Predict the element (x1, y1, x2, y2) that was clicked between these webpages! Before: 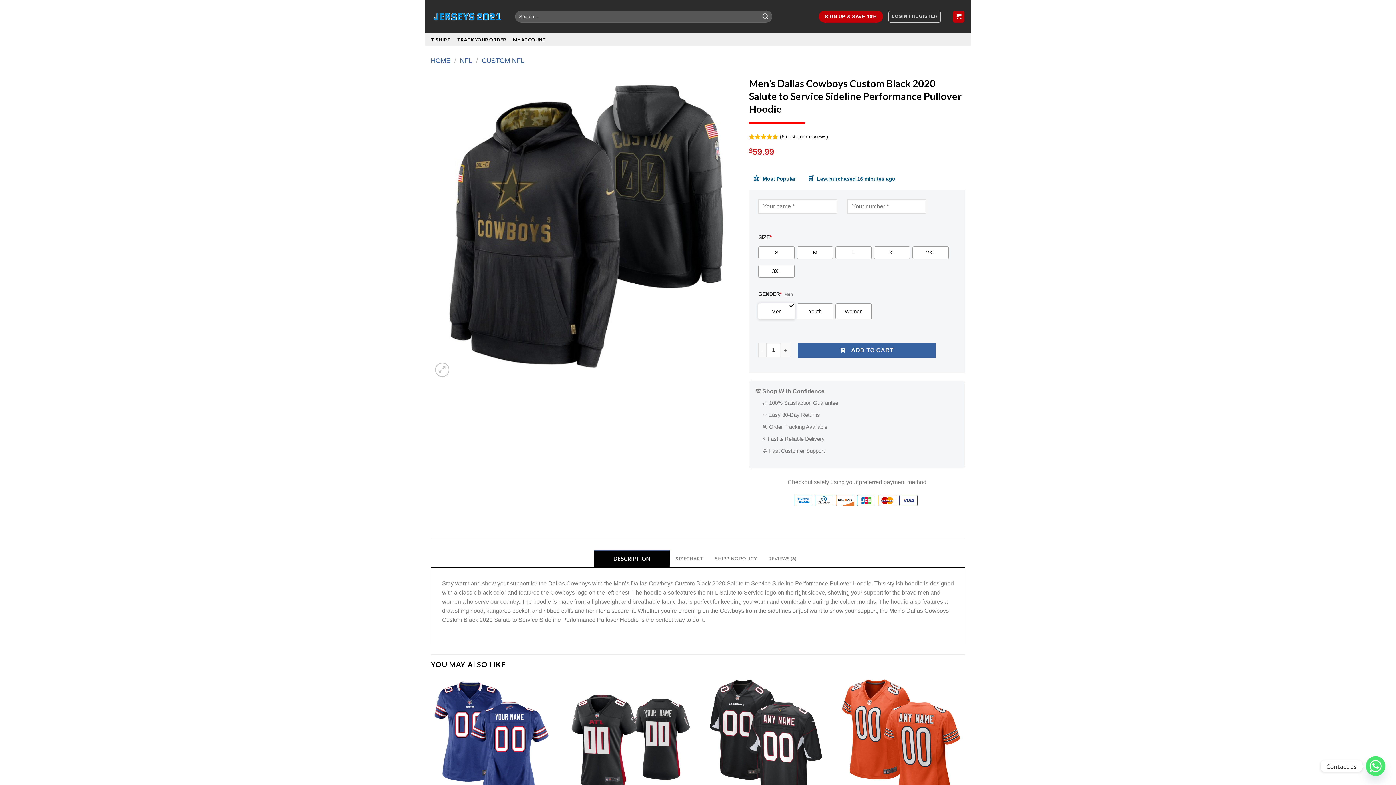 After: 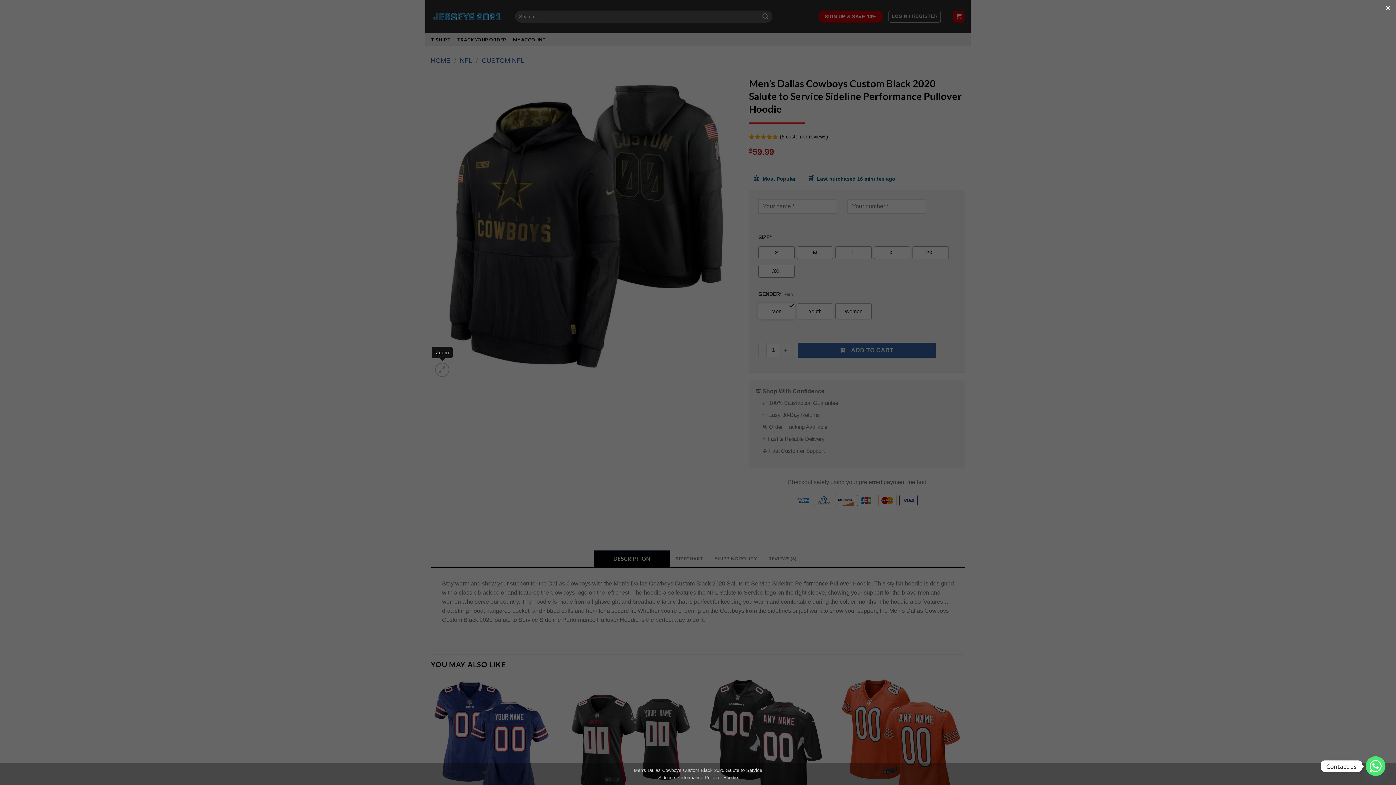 Action: bbox: (435, 362, 449, 377)